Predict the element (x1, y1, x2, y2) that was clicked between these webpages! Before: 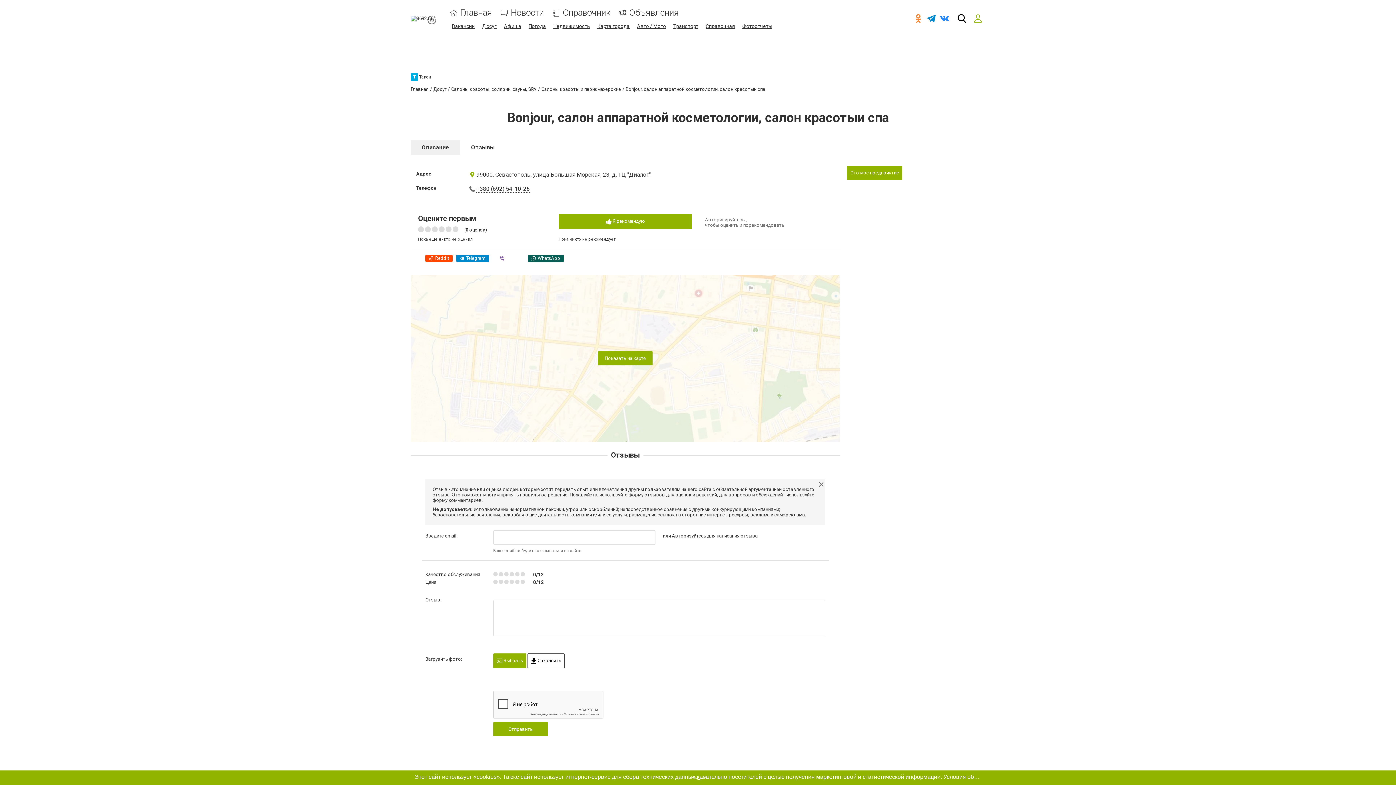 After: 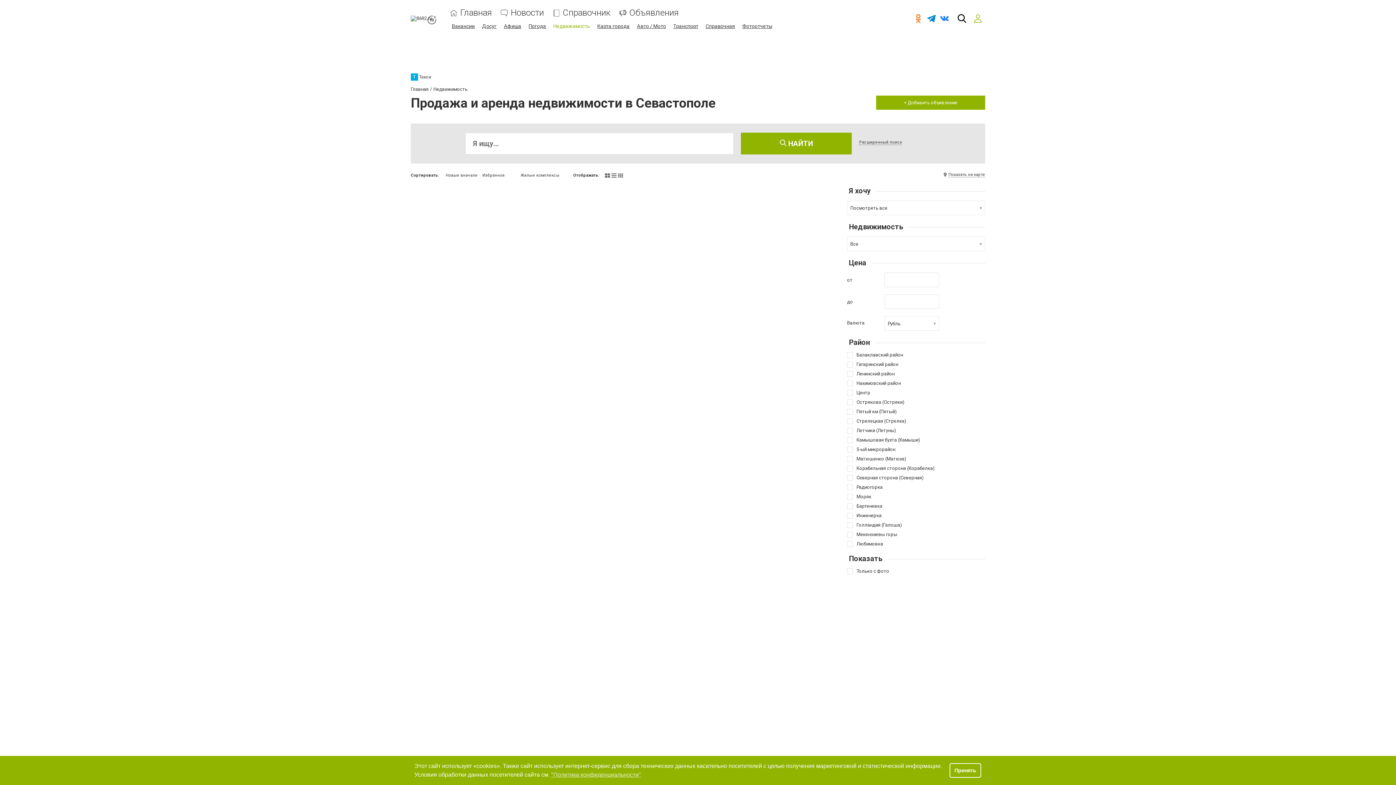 Action: bbox: (553, 23, 590, 29) label: Недвижимость